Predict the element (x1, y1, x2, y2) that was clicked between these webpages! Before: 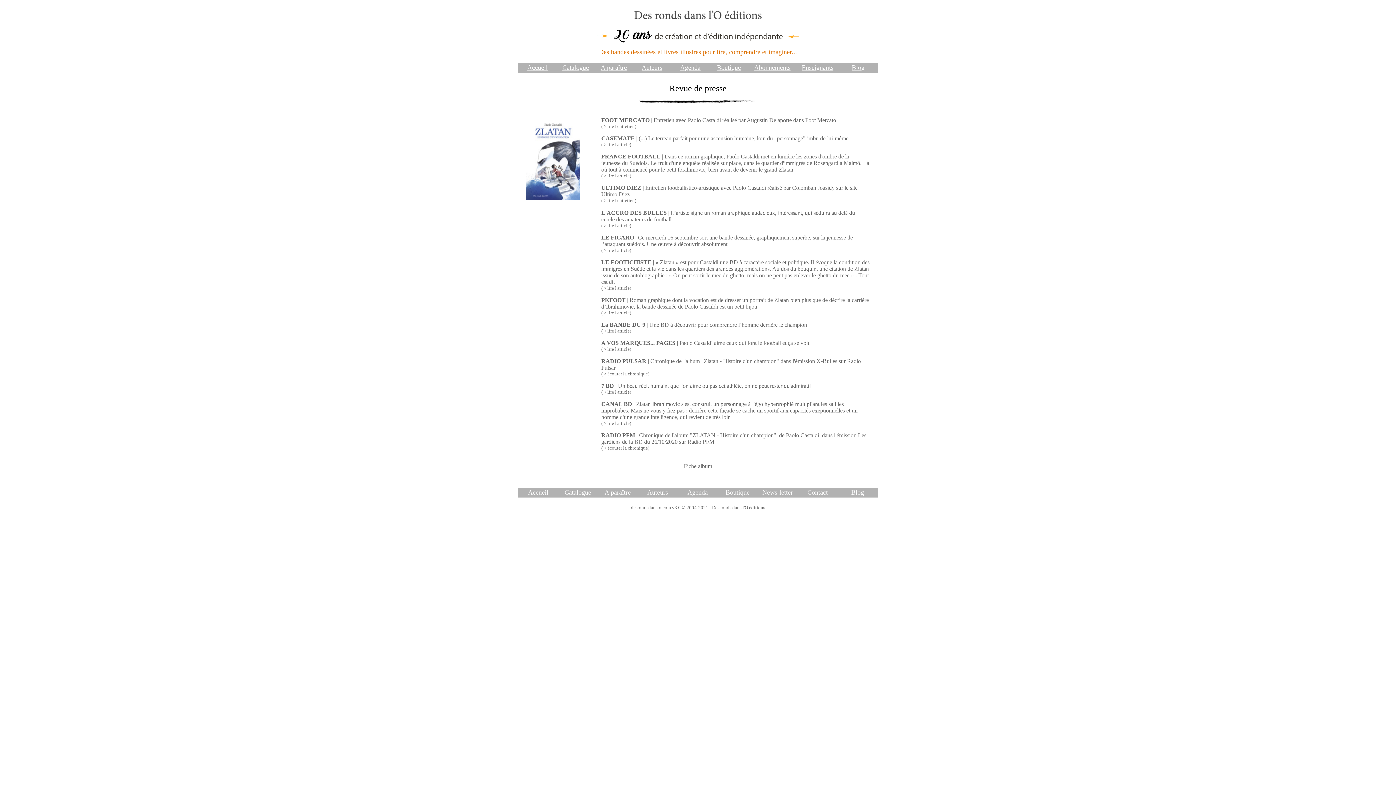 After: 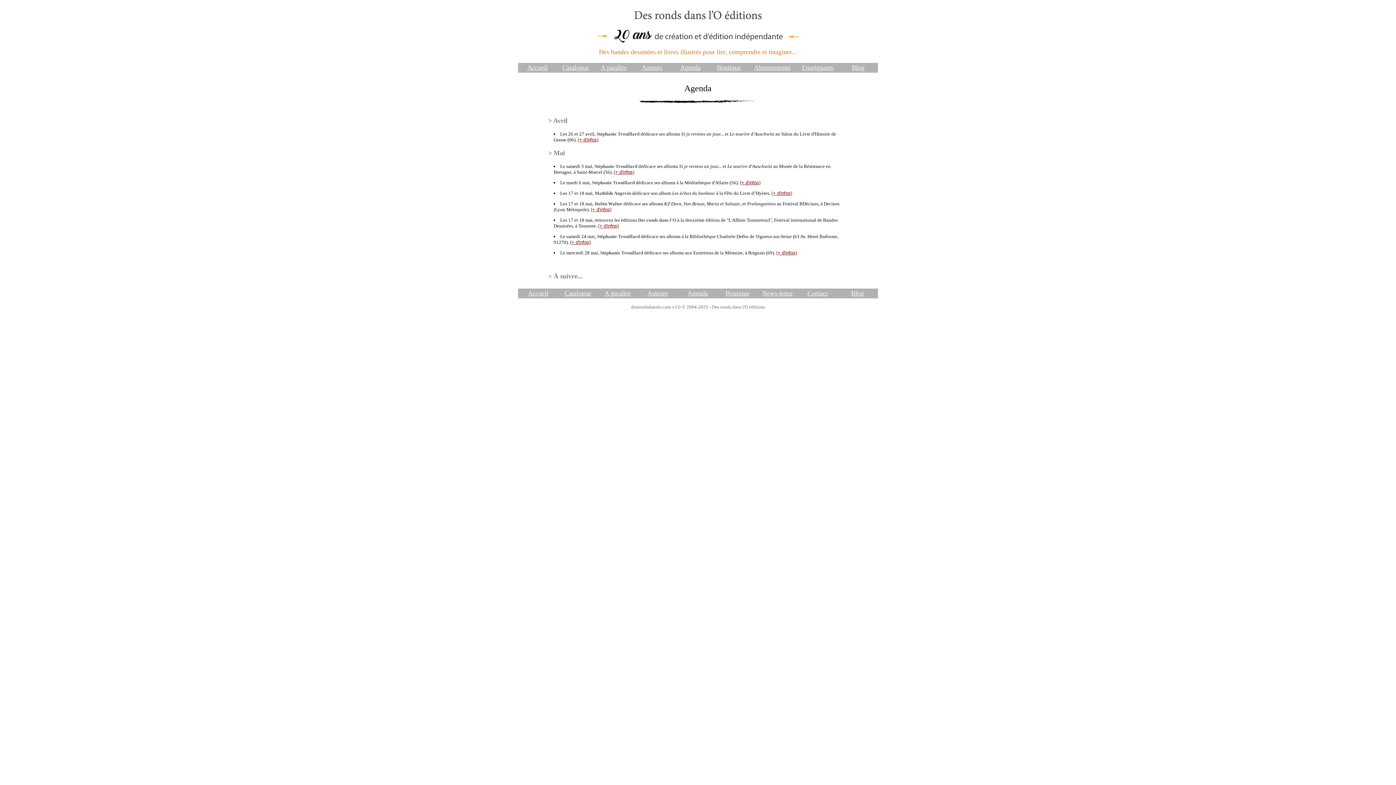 Action: bbox: (680, 65, 700, 70) label: Agenda